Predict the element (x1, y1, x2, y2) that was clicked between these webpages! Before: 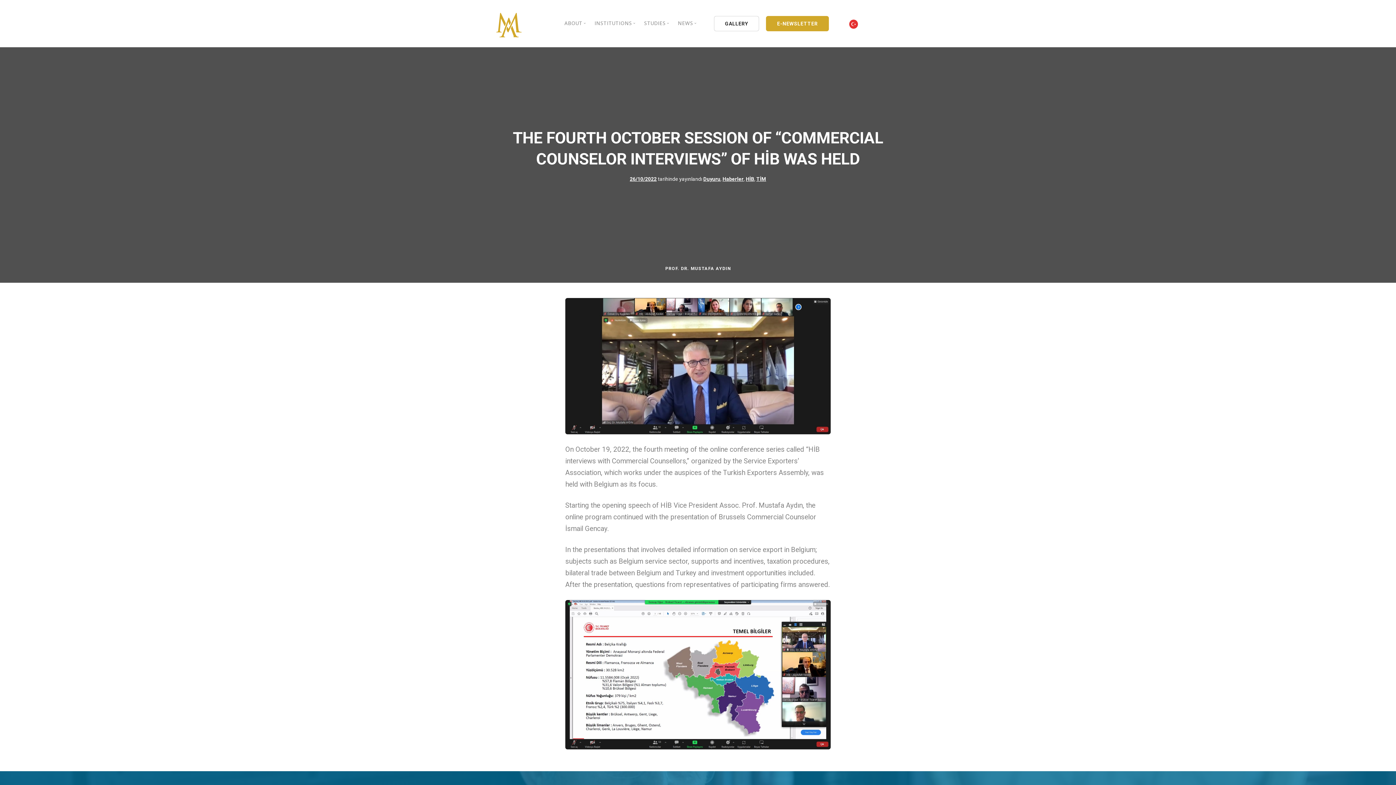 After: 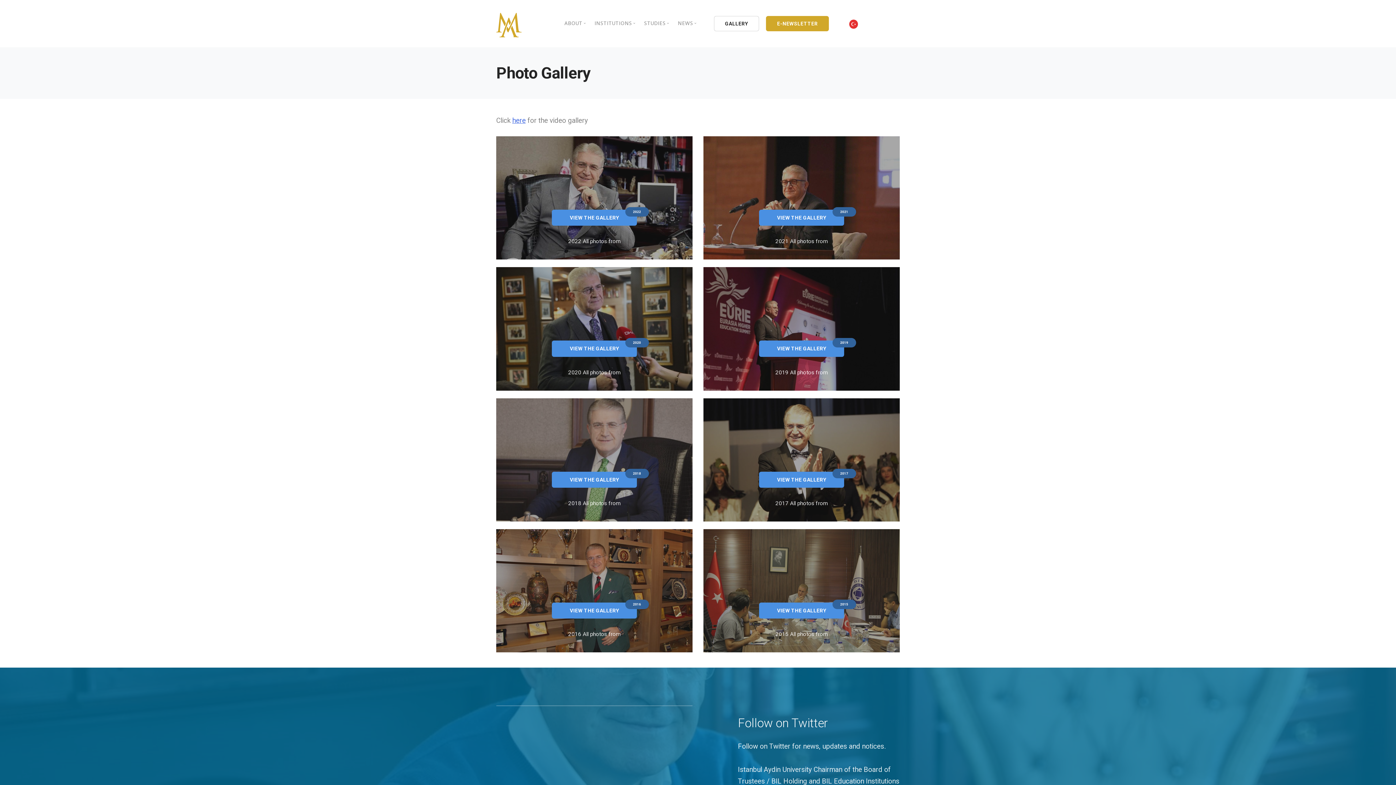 Action: label: GALLERY bbox: (714, 16, 759, 31)